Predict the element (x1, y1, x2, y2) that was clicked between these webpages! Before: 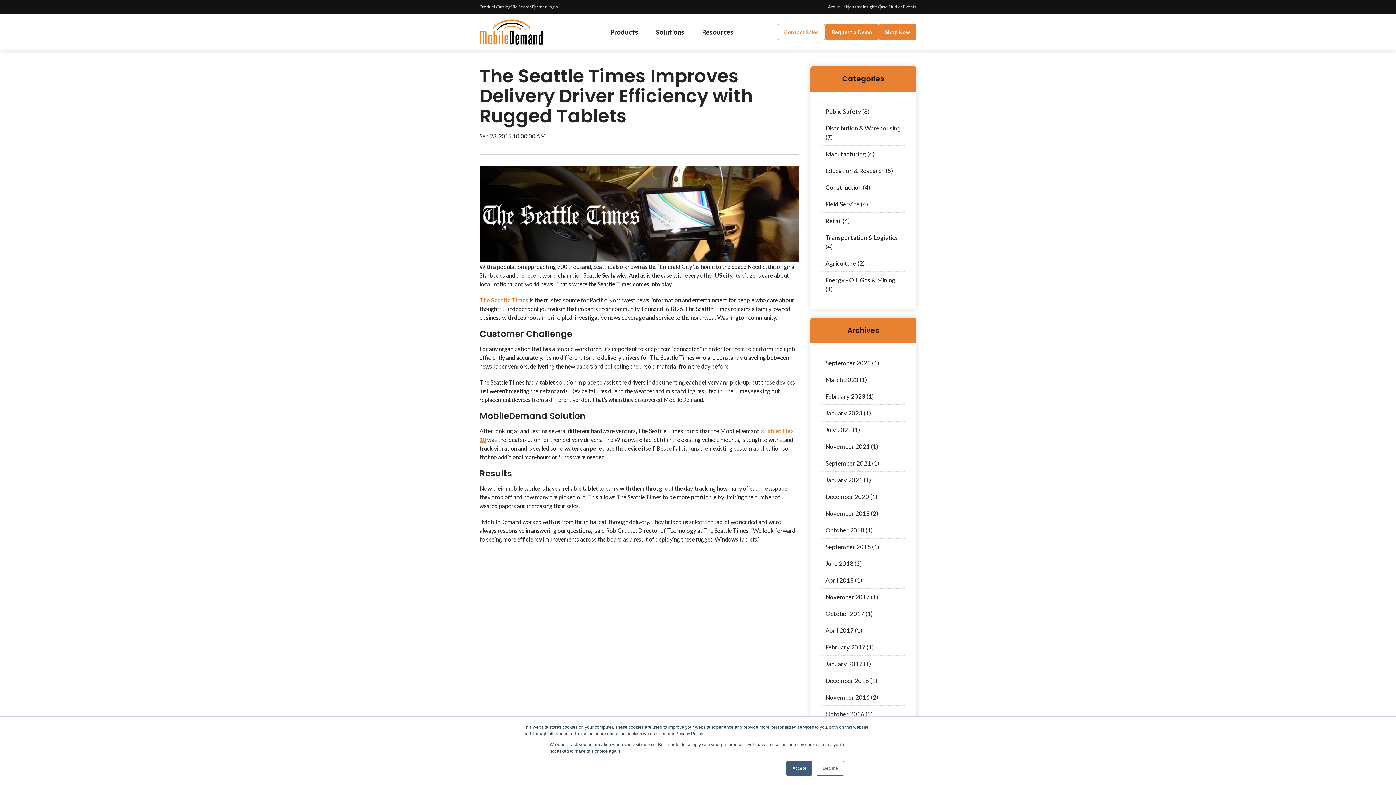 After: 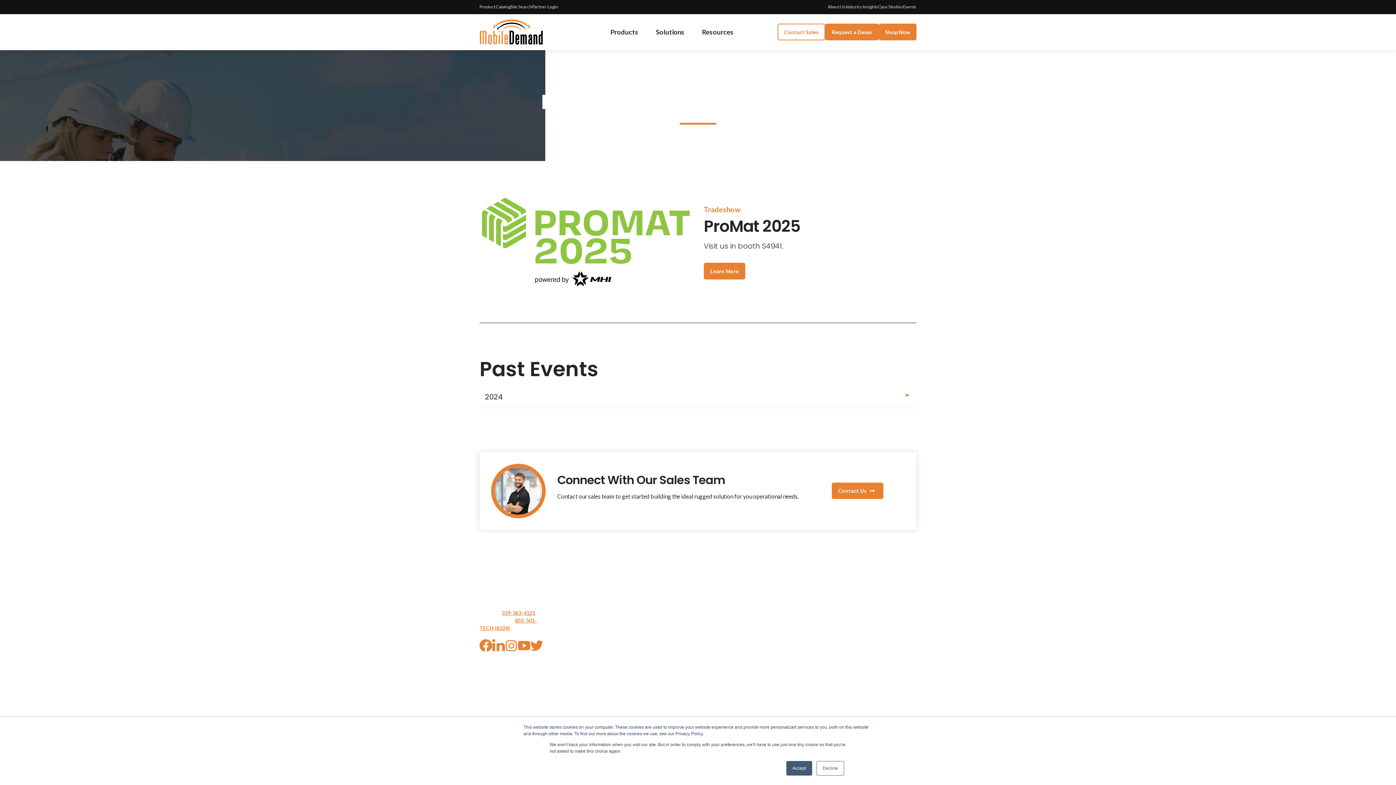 Action: bbox: (903, 4, 916, 9) label: Events